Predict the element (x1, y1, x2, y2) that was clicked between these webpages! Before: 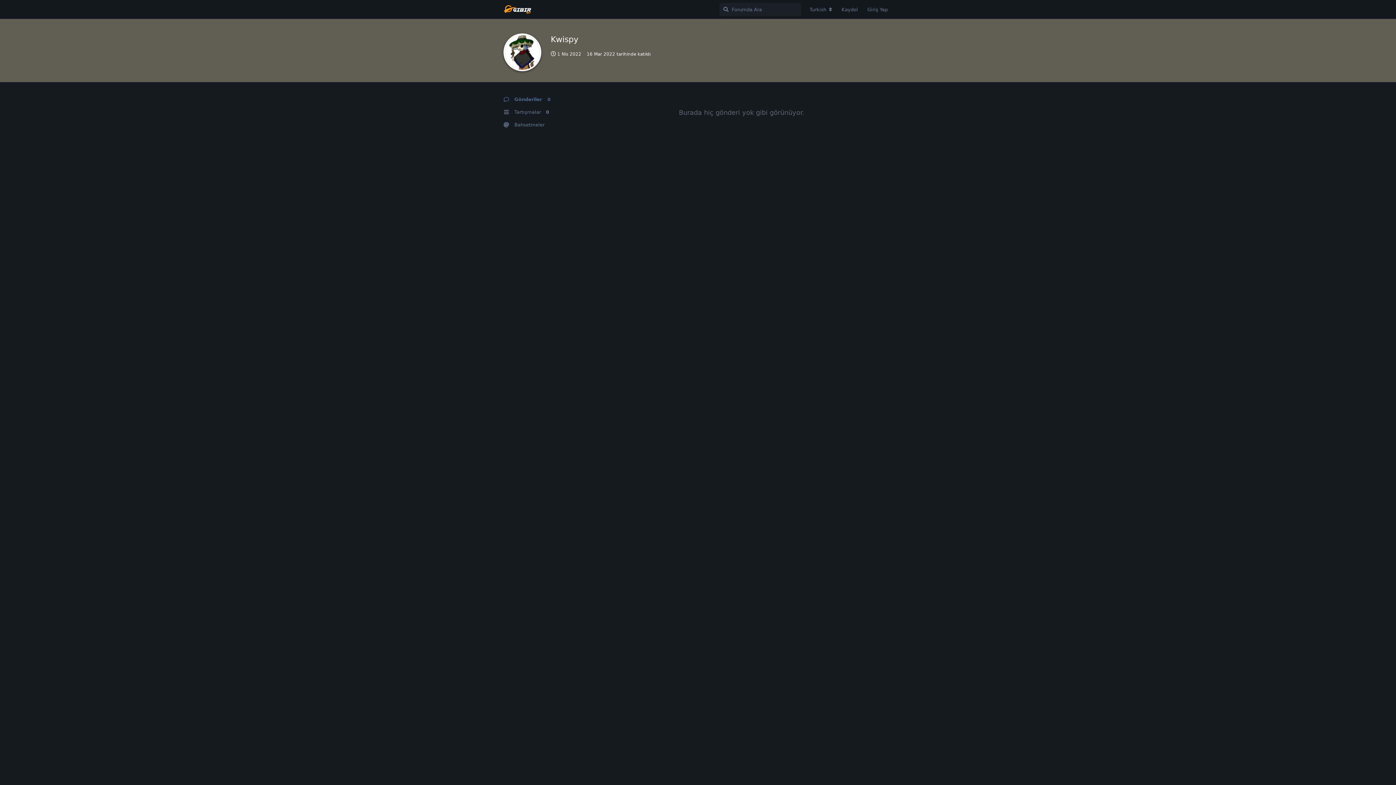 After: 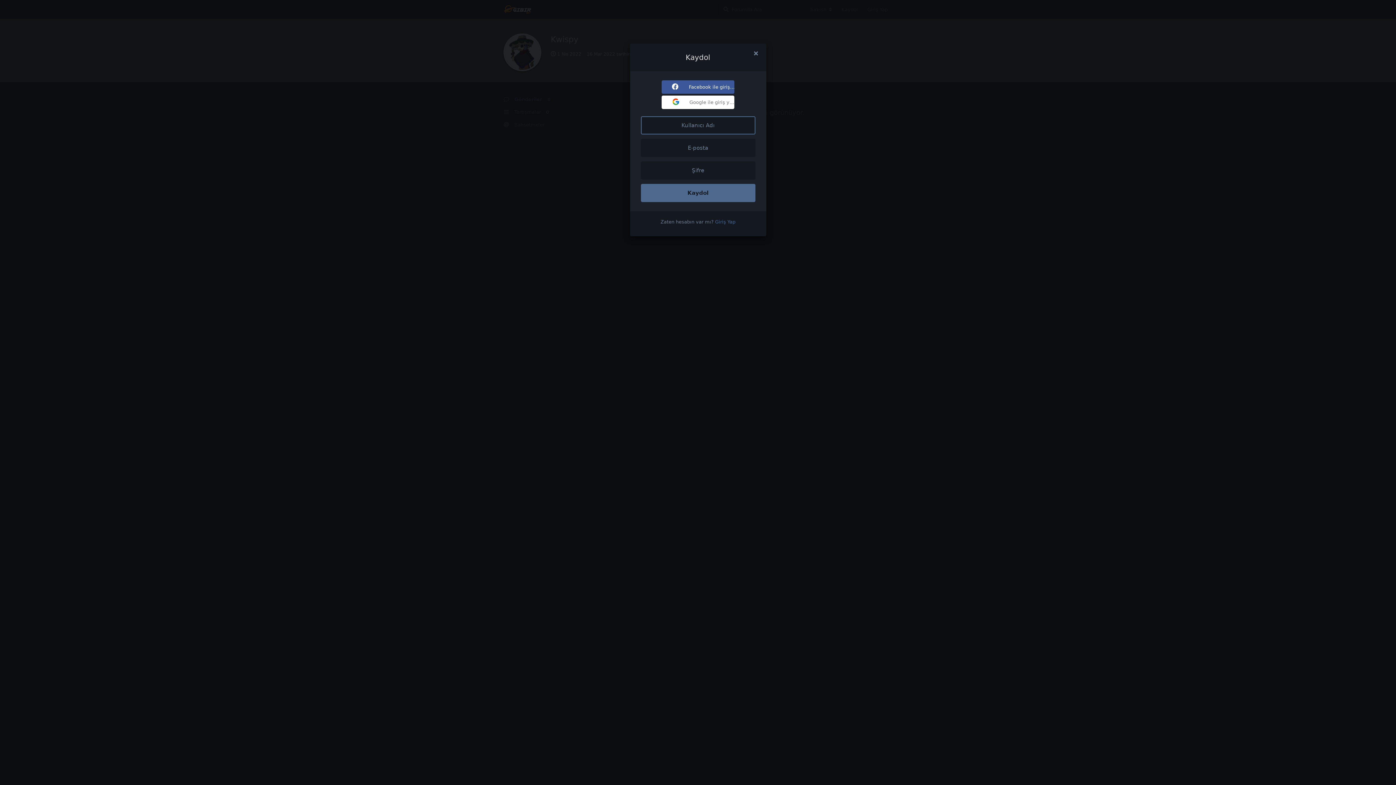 Action: label: Kaydol bbox: (837, 3, 862, 16)